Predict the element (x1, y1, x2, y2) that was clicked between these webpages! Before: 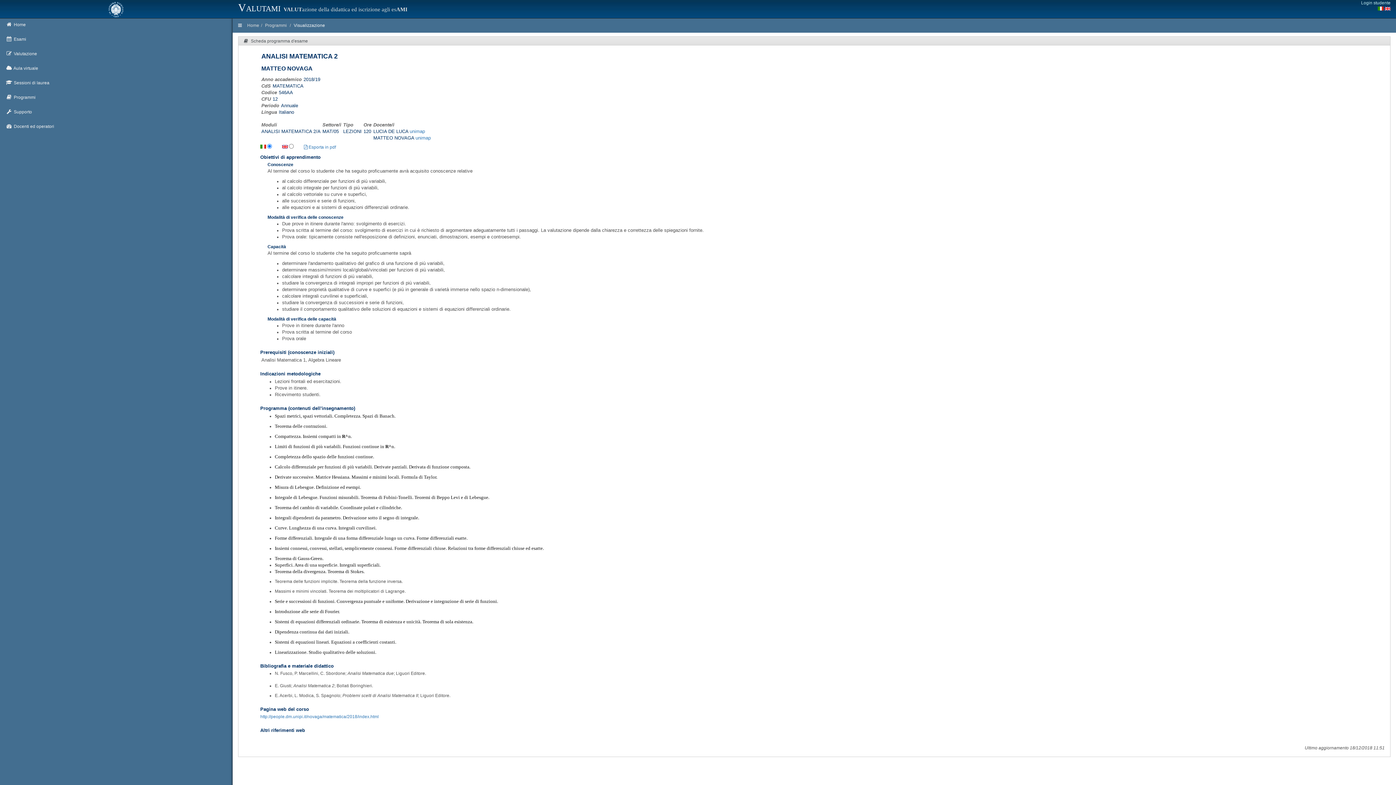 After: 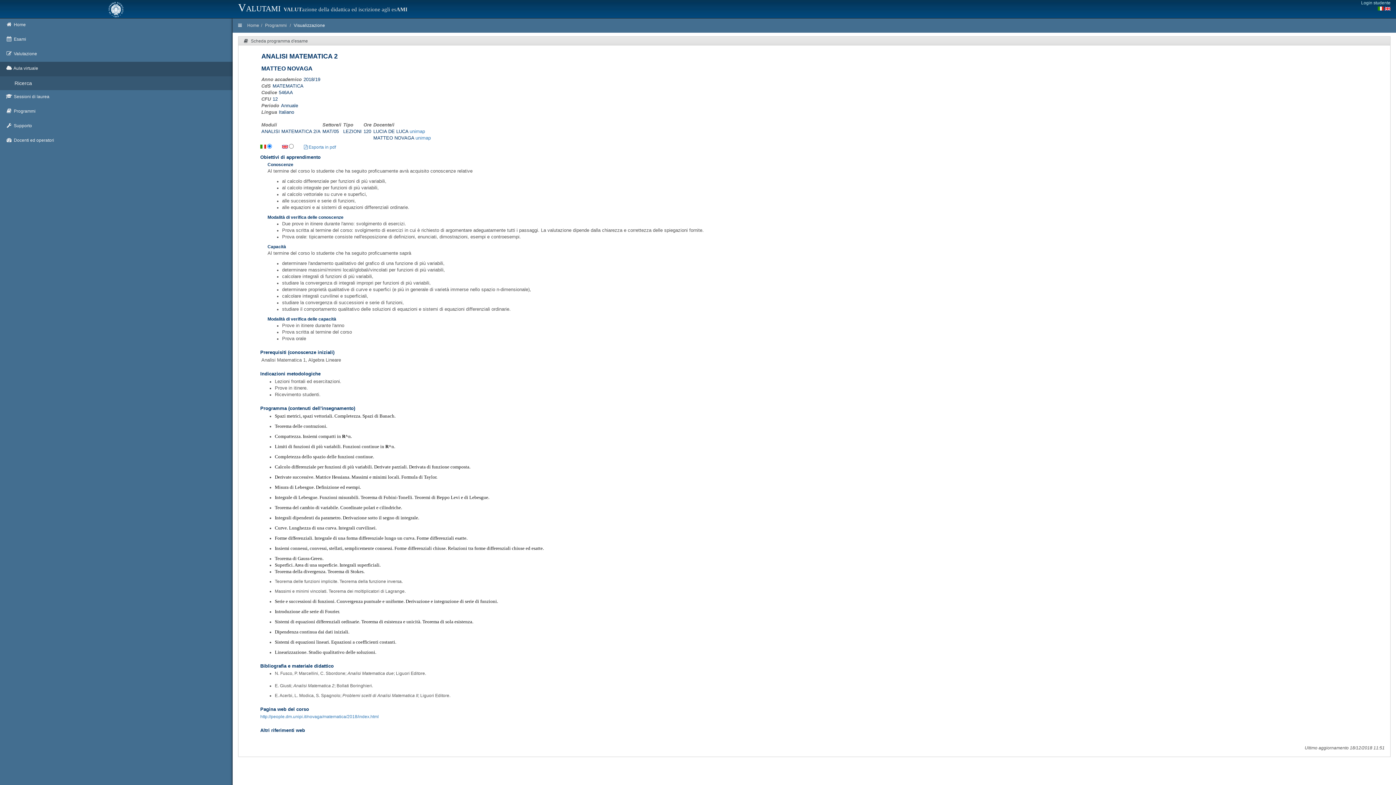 Action: label:  Aula virtuale bbox: (0, 61, 232, 76)